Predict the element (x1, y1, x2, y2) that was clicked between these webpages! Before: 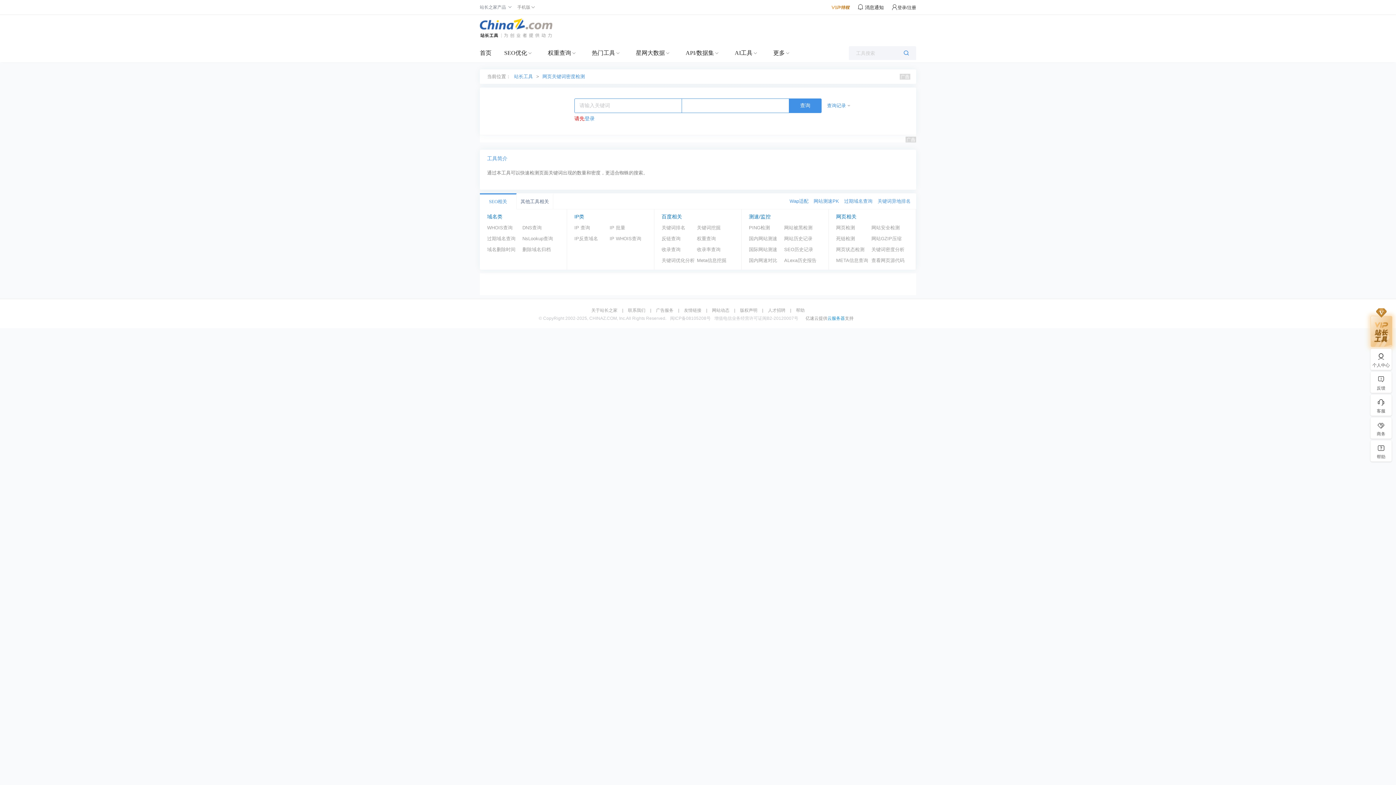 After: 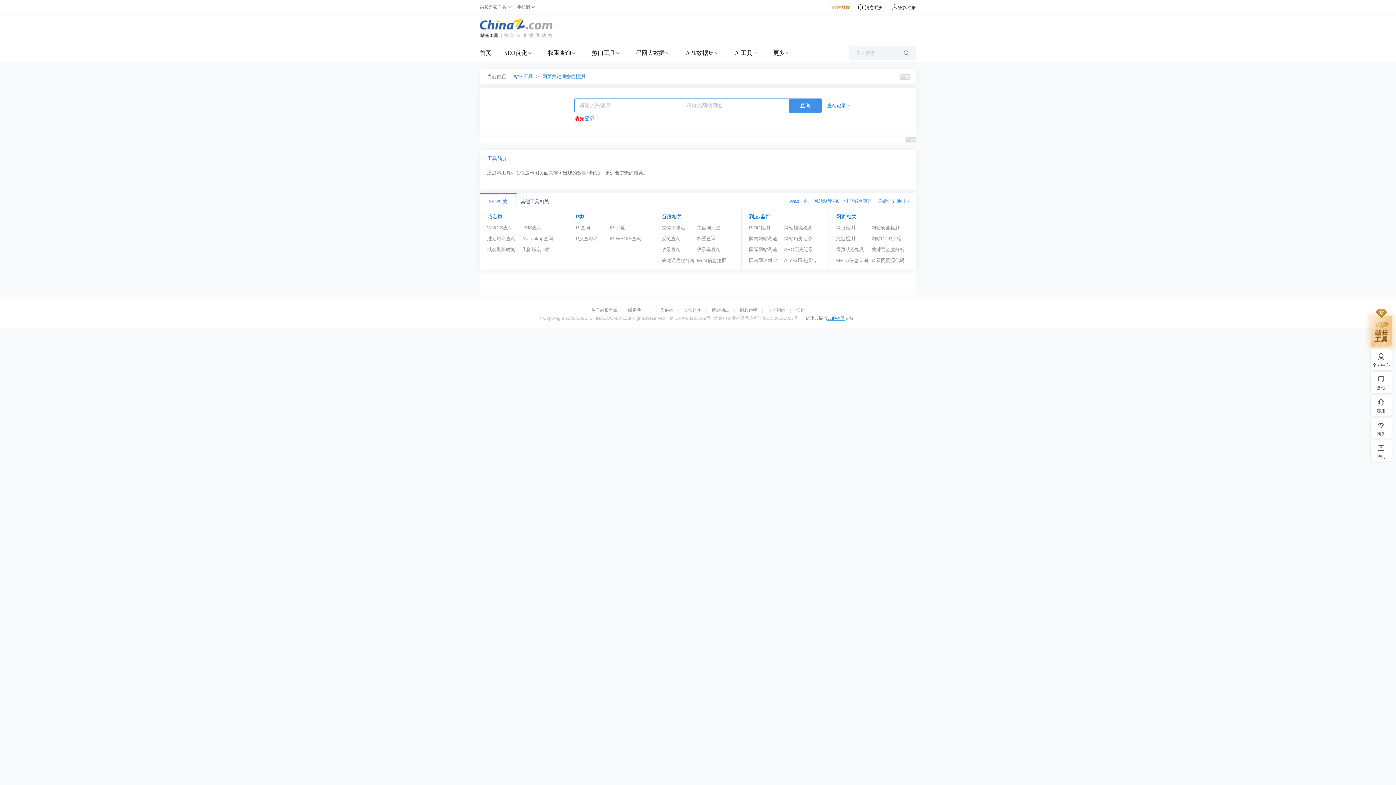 Action: bbox: (827, 316, 845, 321) label: 云服务器